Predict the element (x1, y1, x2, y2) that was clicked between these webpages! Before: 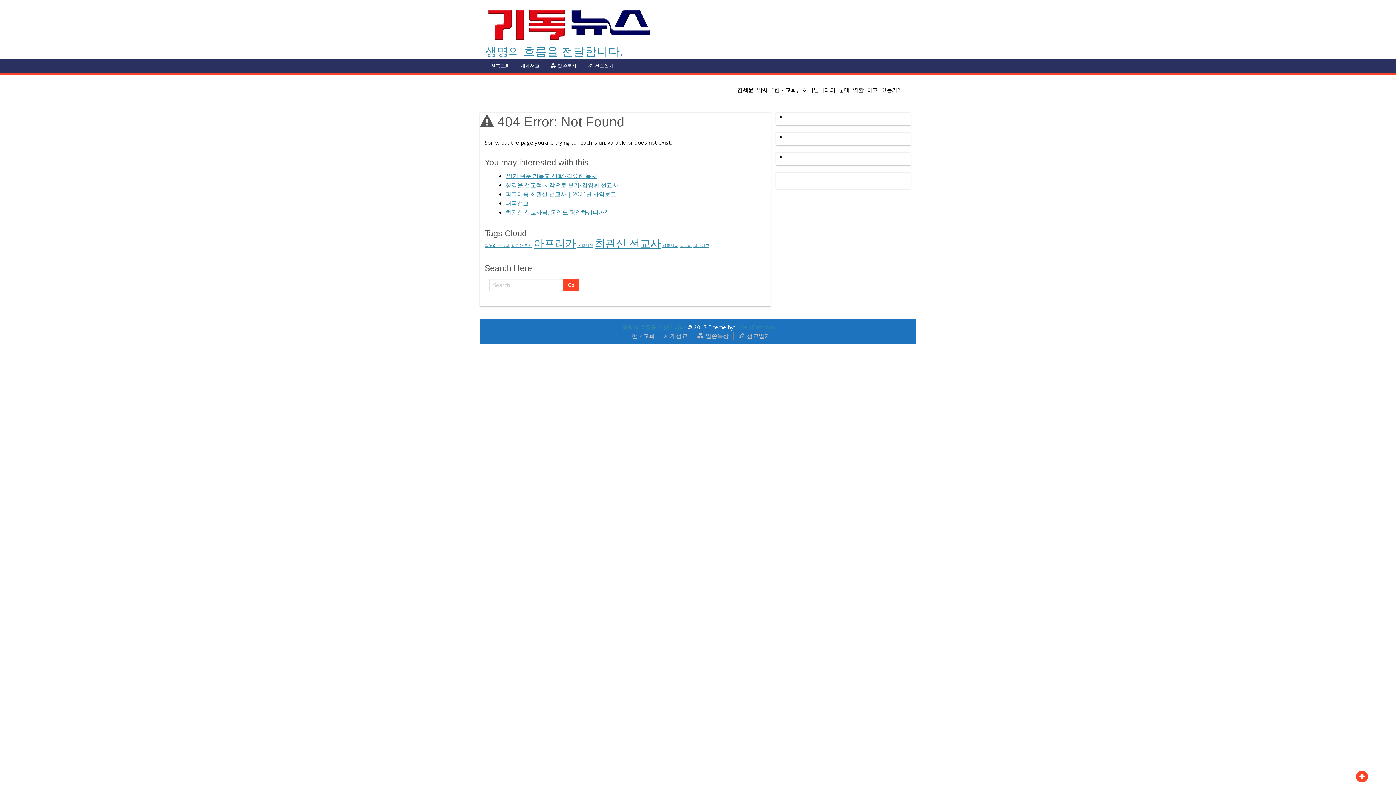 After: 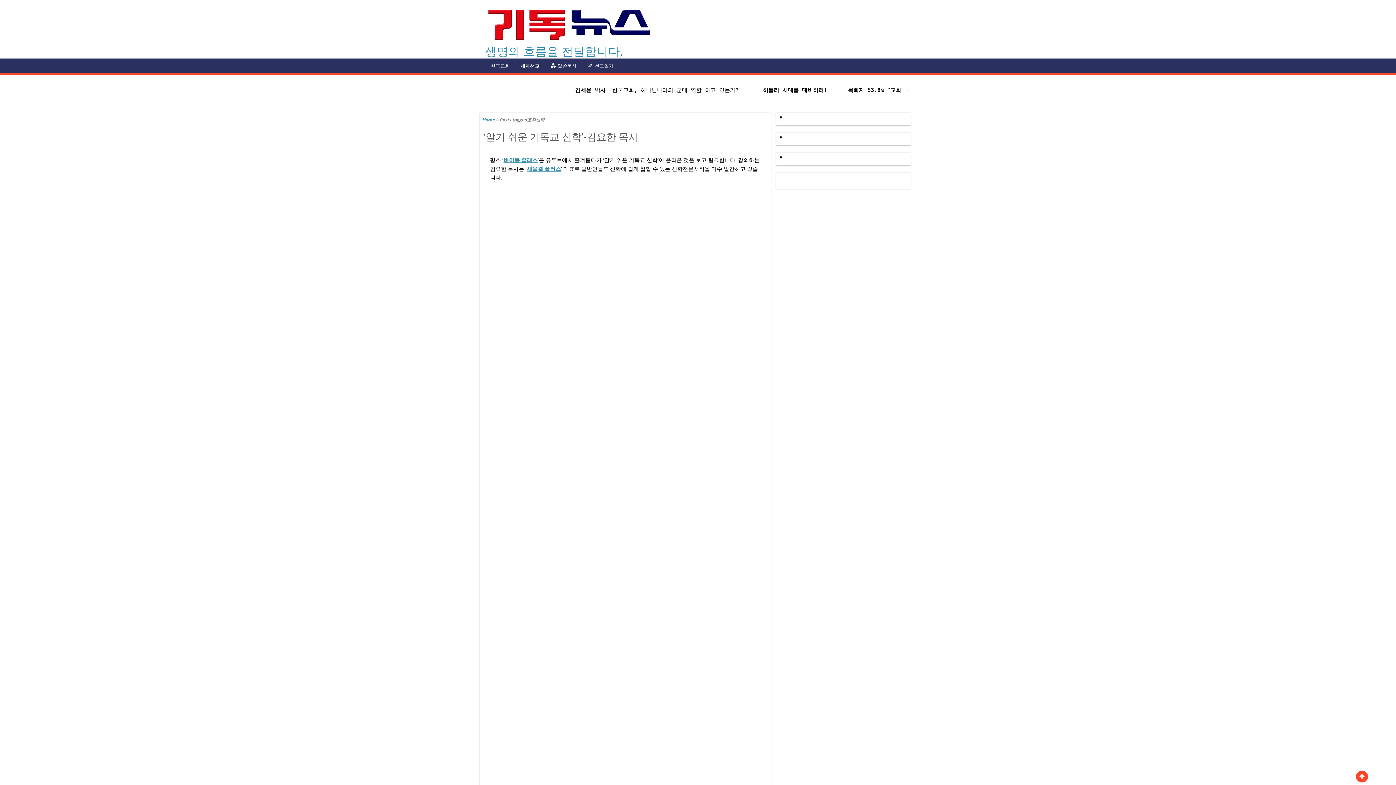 Action: label: 조직신학 (1 item) bbox: (577, 243, 593, 248)